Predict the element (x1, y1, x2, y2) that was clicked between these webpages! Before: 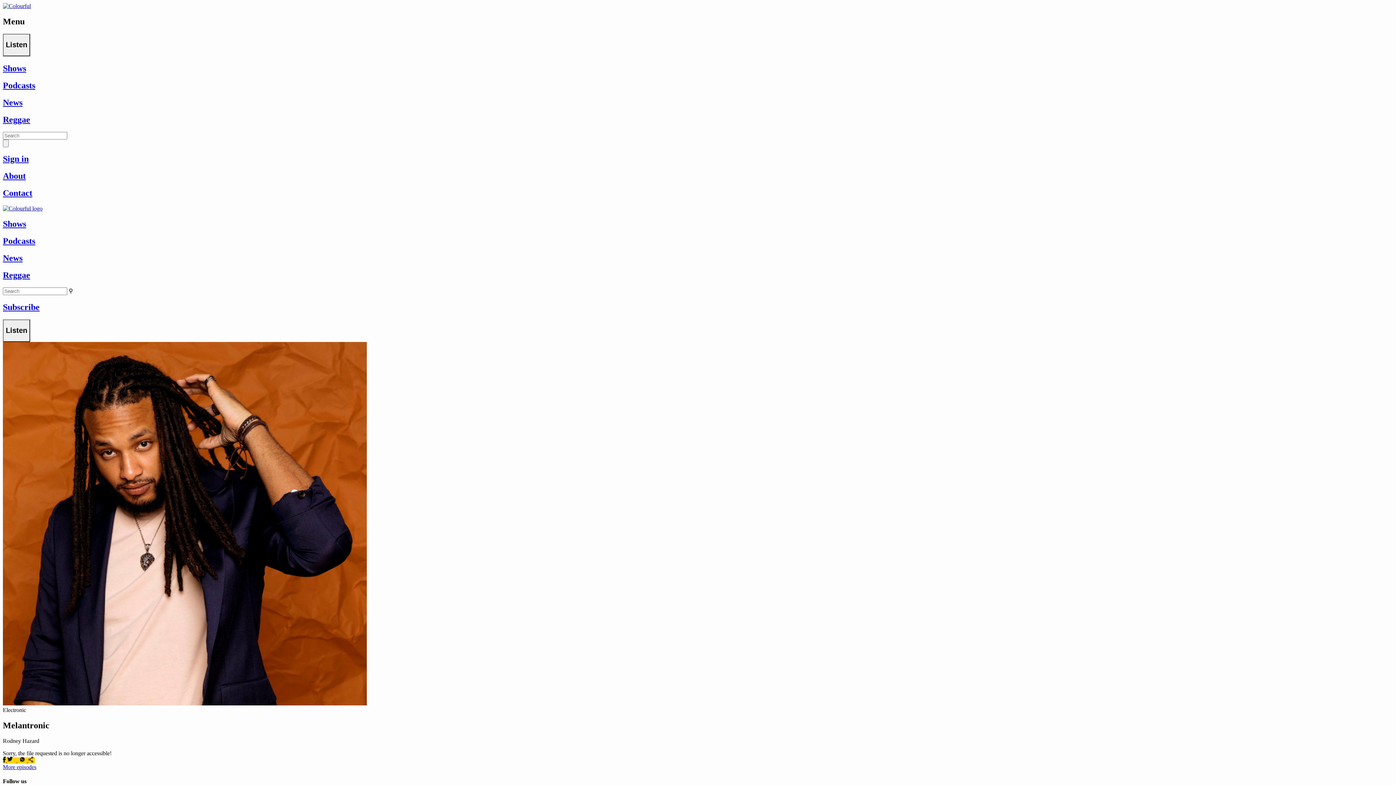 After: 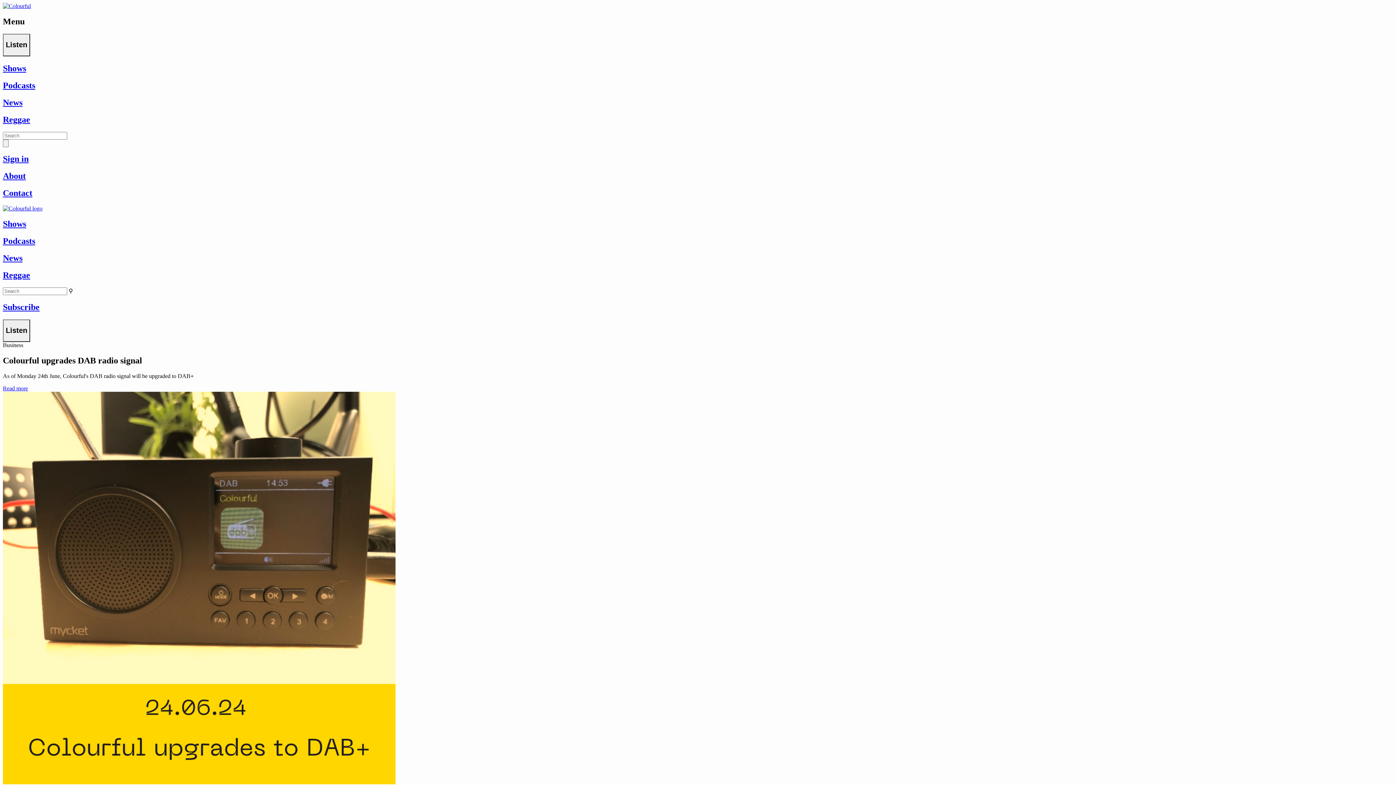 Action: label: News bbox: (2, 253, 1393, 263)